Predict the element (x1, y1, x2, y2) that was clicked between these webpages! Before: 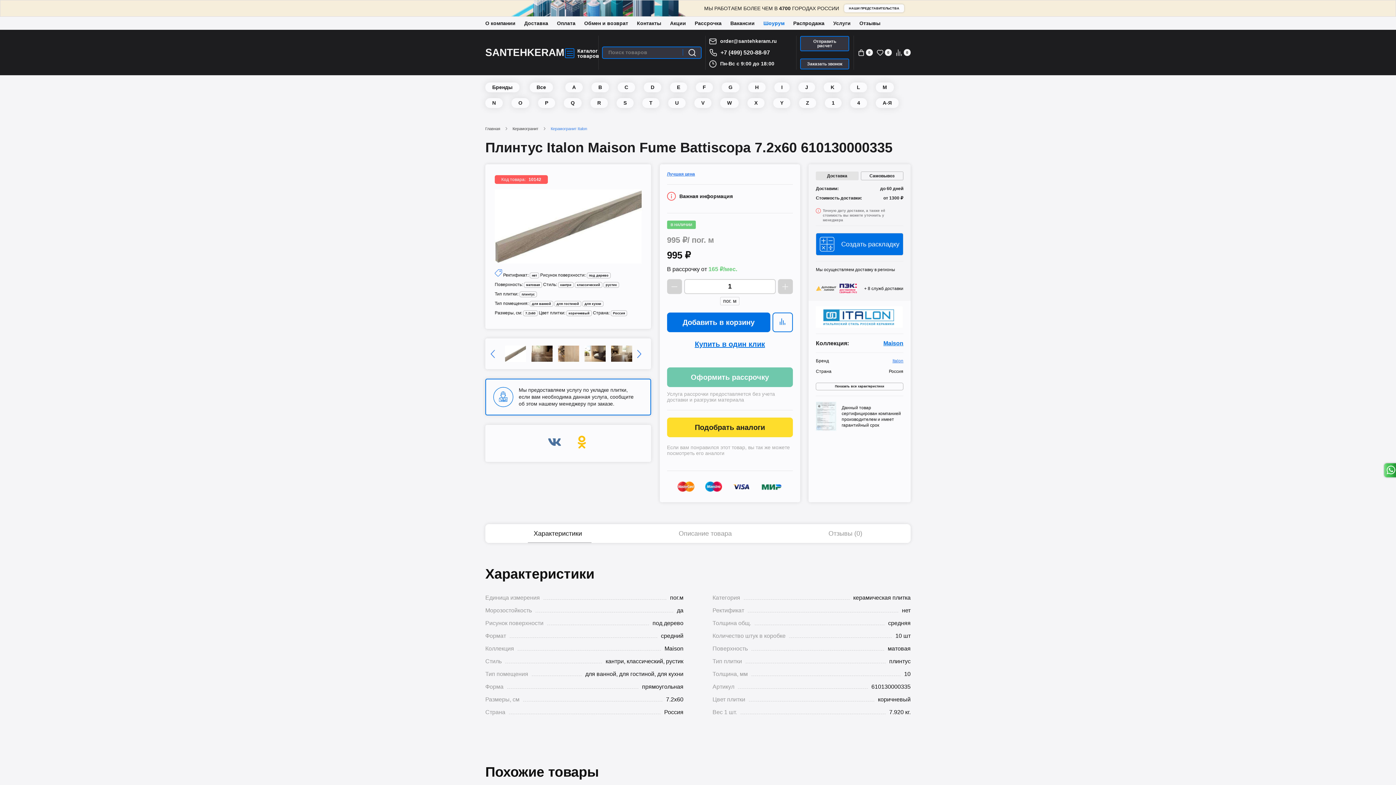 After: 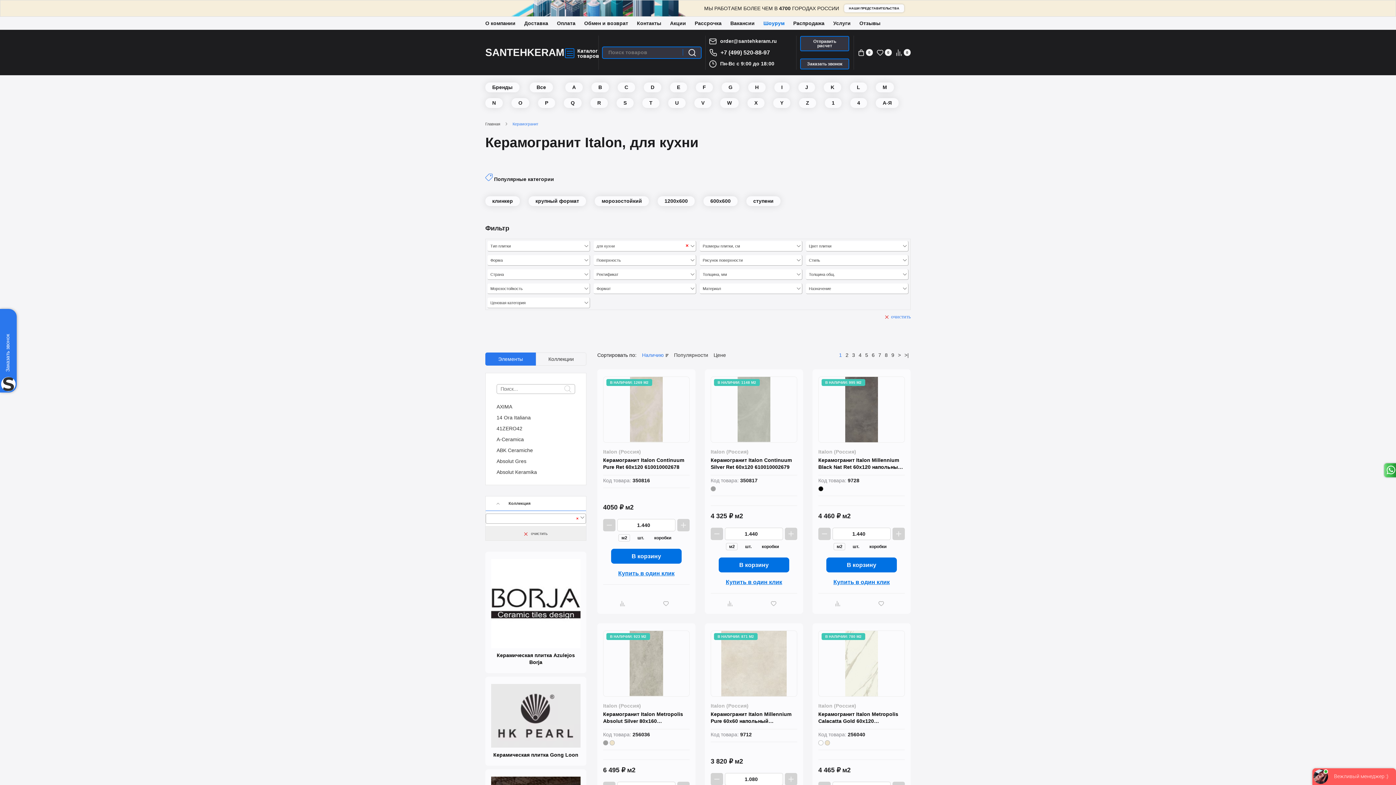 Action: bbox: (582, 301, 603, 306) label: для кухни